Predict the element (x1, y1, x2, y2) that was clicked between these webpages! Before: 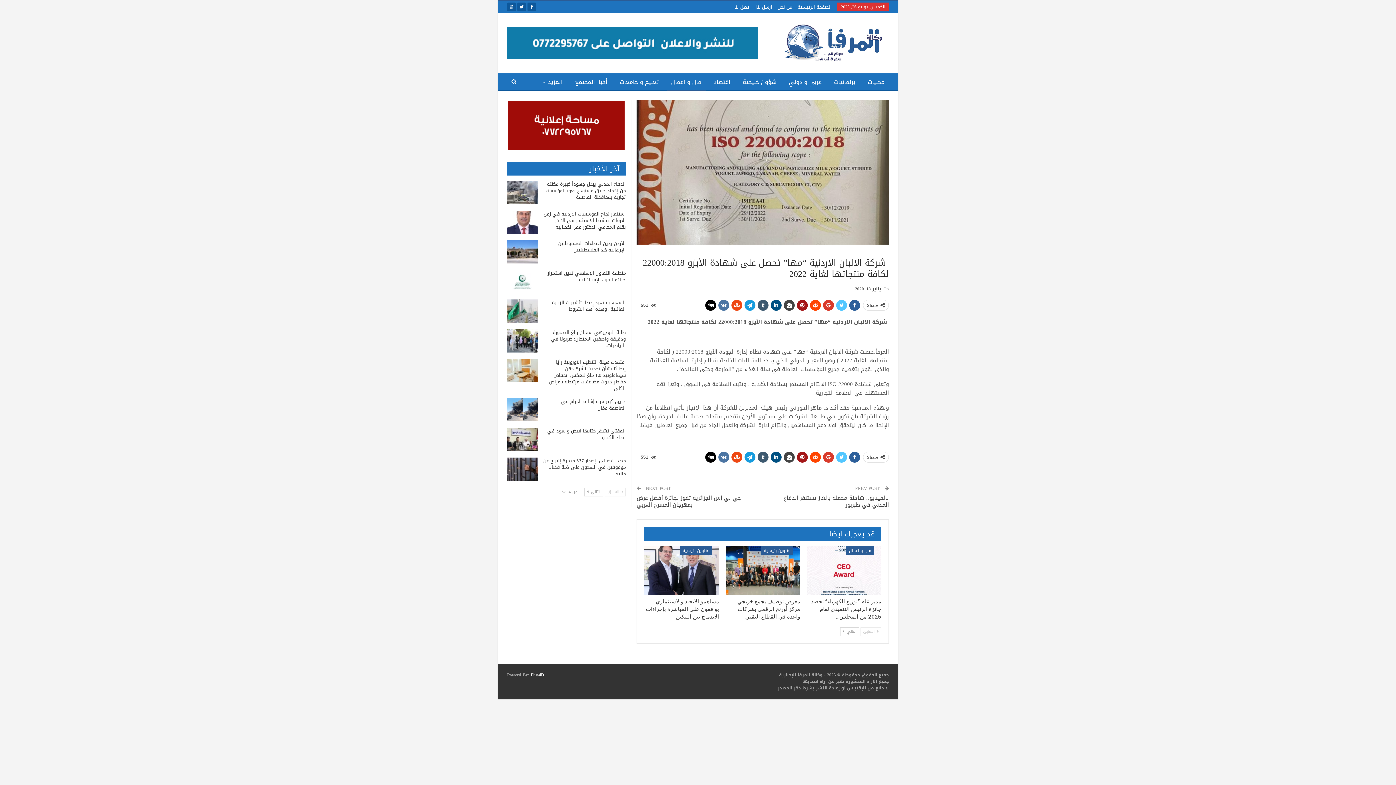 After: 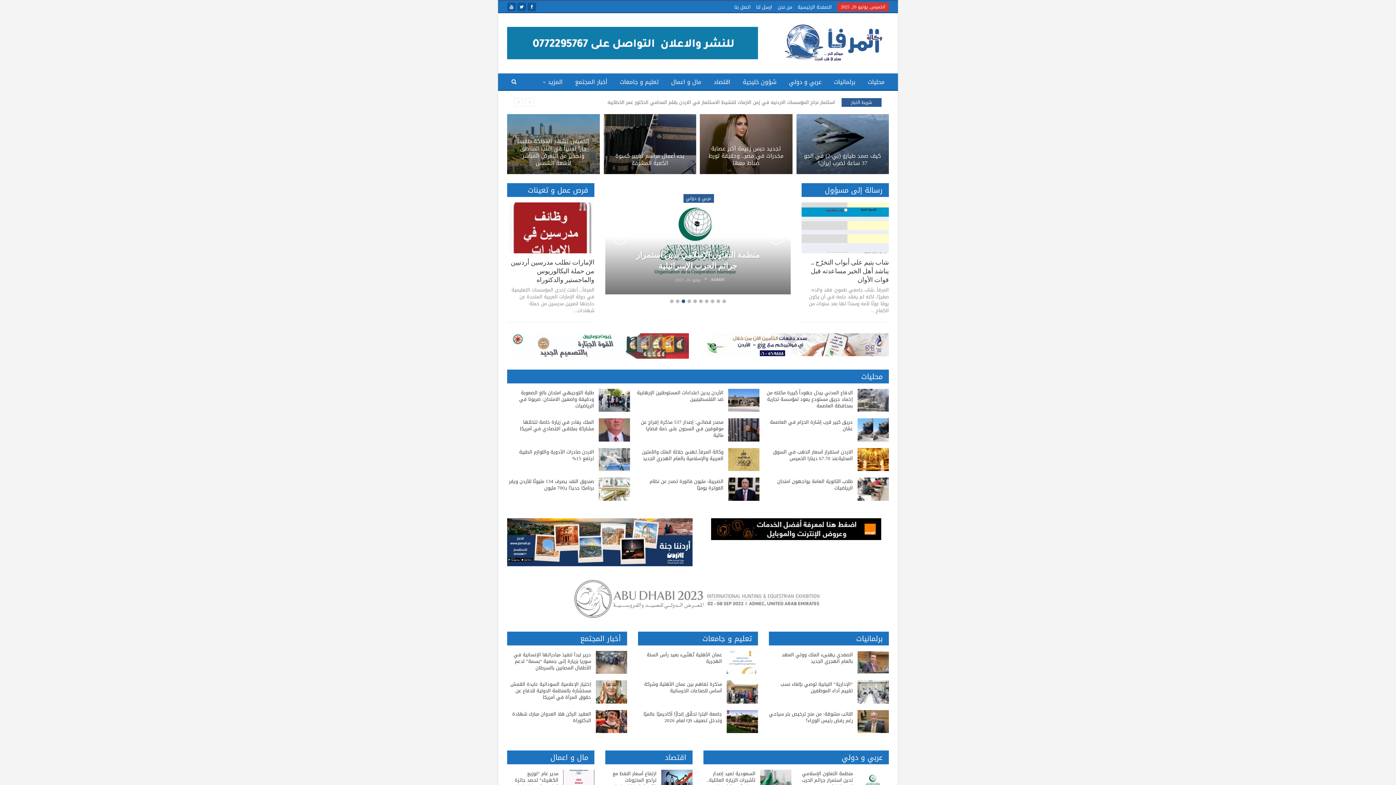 Action: bbox: (781, 27, 889, 62)